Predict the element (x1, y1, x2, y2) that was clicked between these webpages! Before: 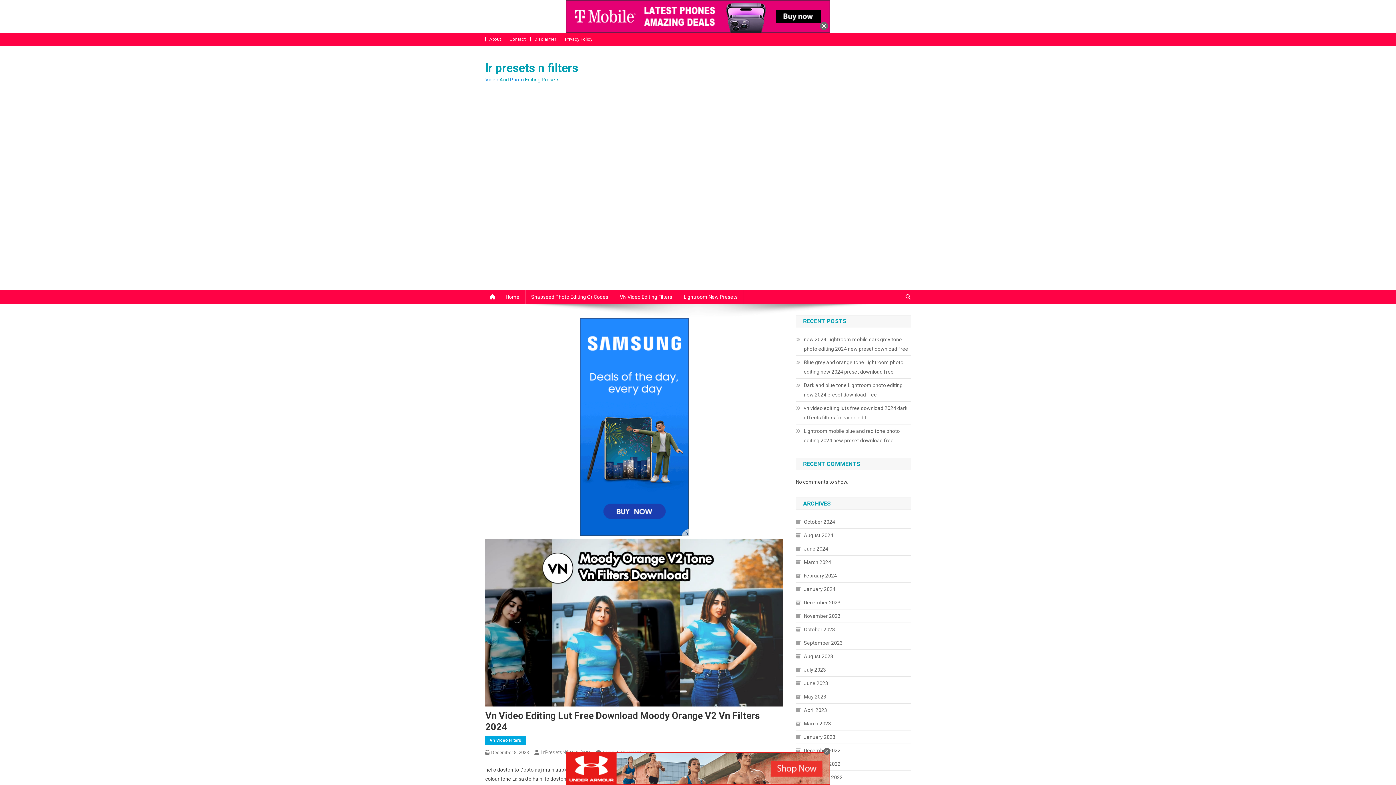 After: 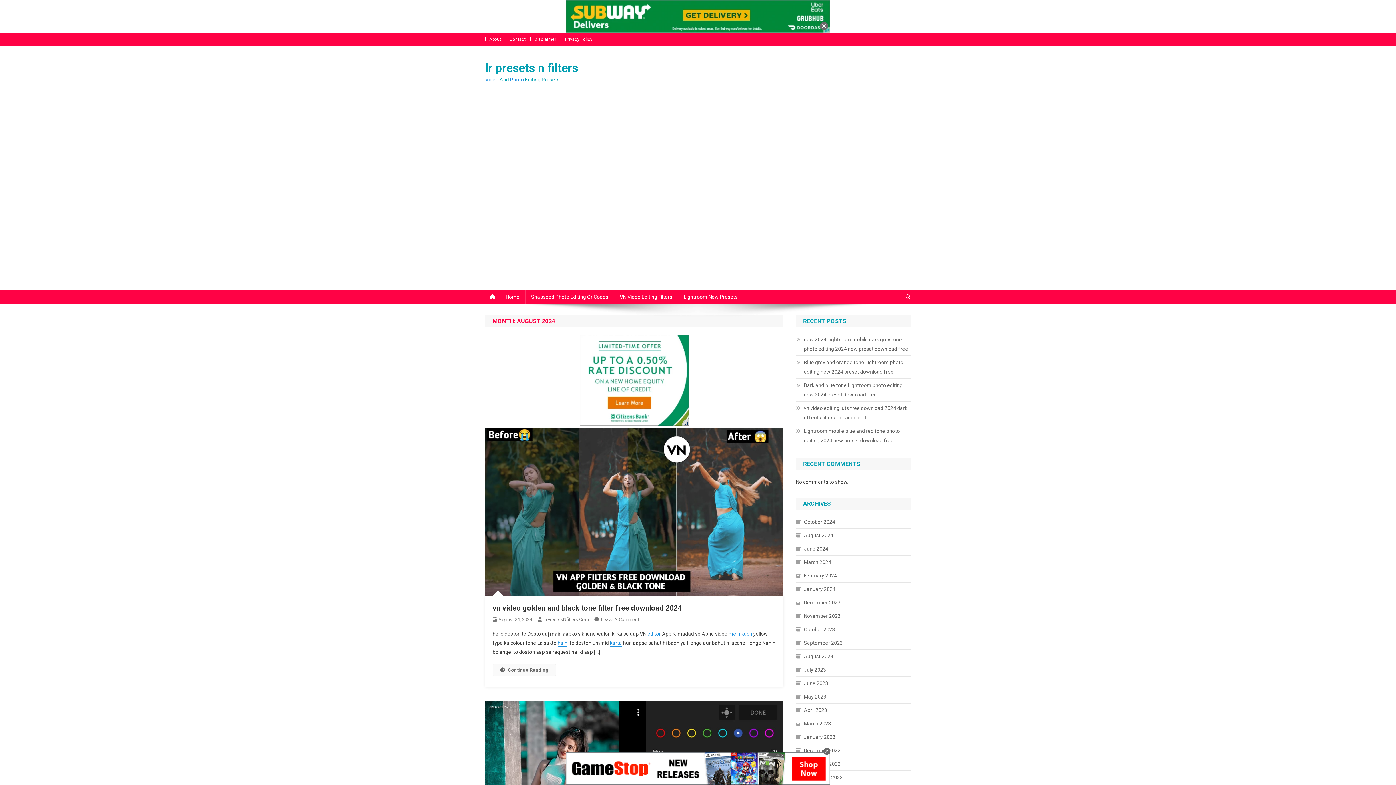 Action: bbox: (796, 530, 833, 540) label: August 2024